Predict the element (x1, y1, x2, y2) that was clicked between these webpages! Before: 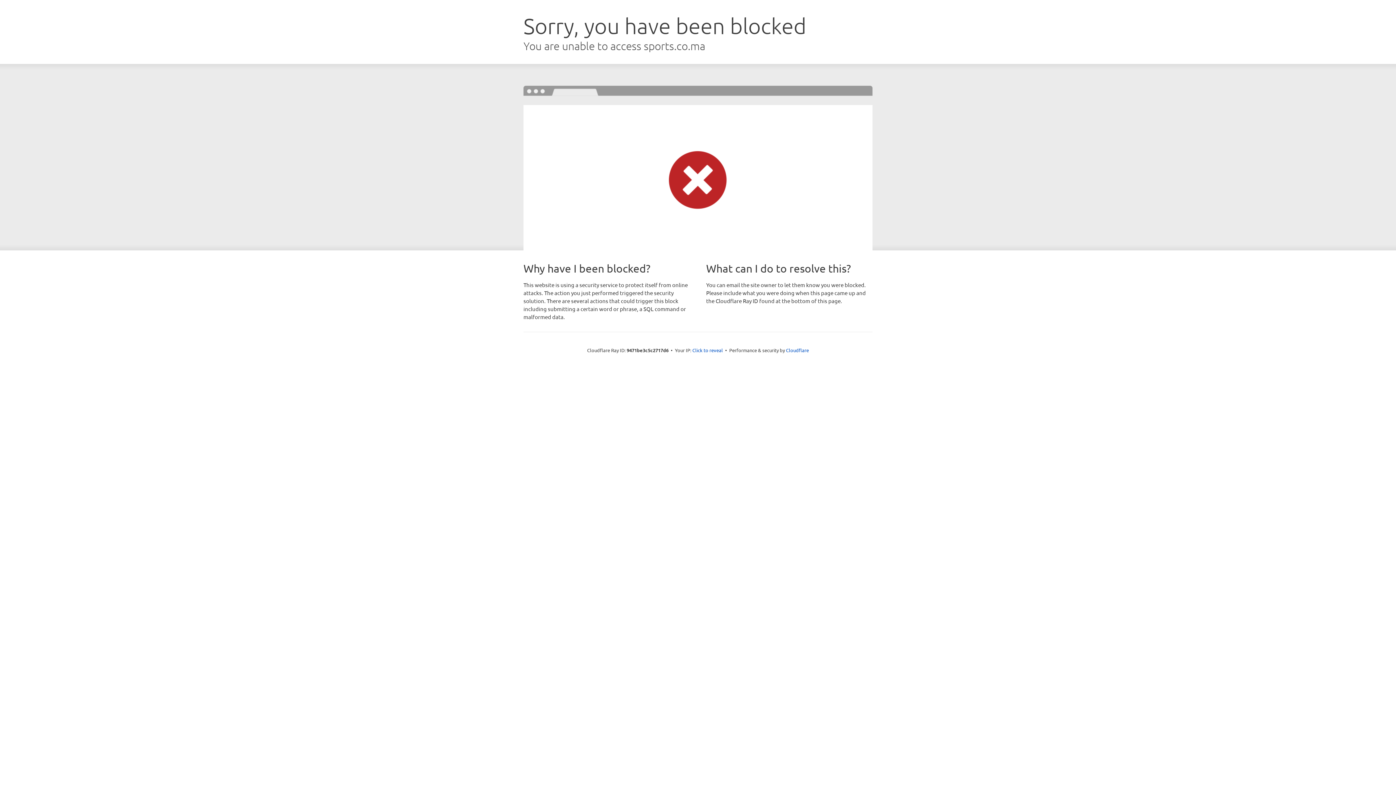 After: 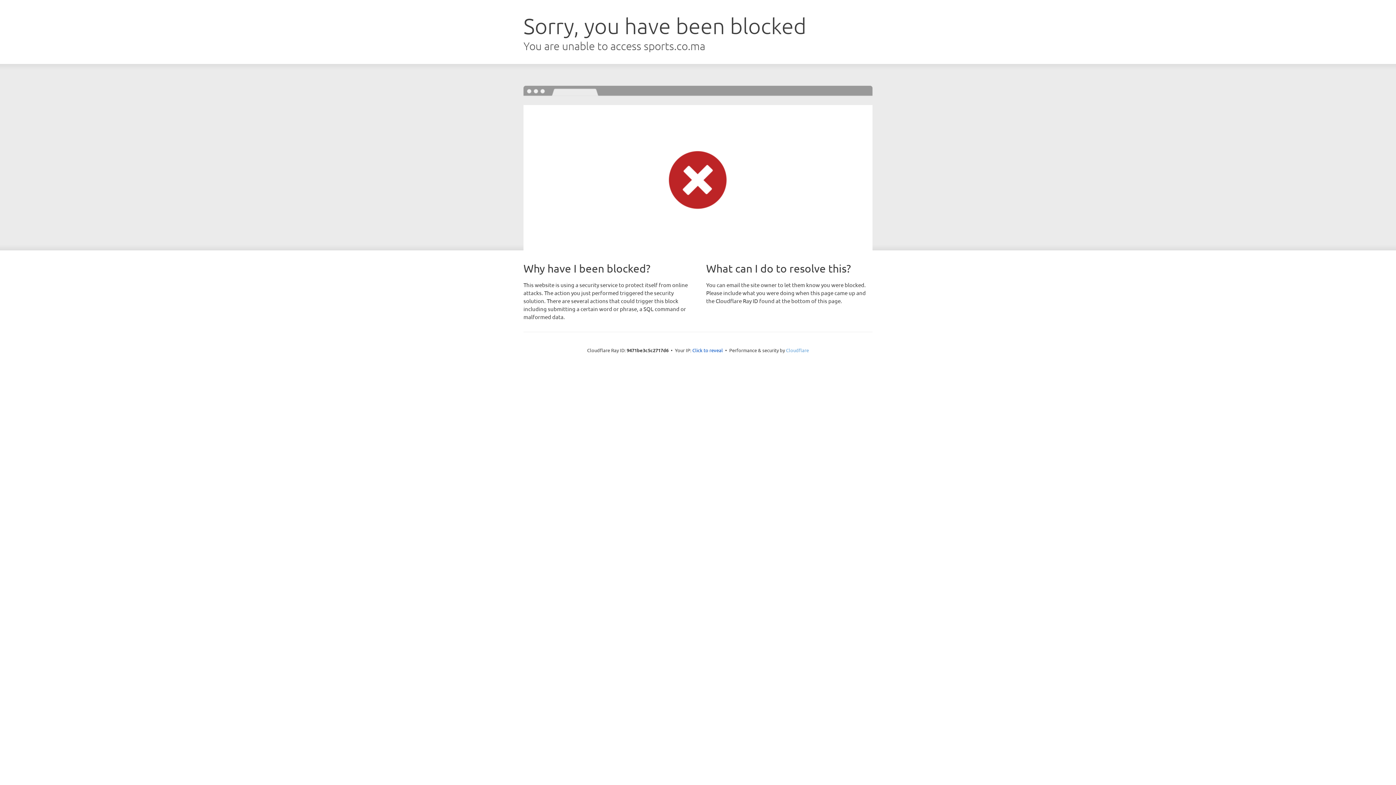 Action: bbox: (786, 347, 809, 353) label: Cloudflare